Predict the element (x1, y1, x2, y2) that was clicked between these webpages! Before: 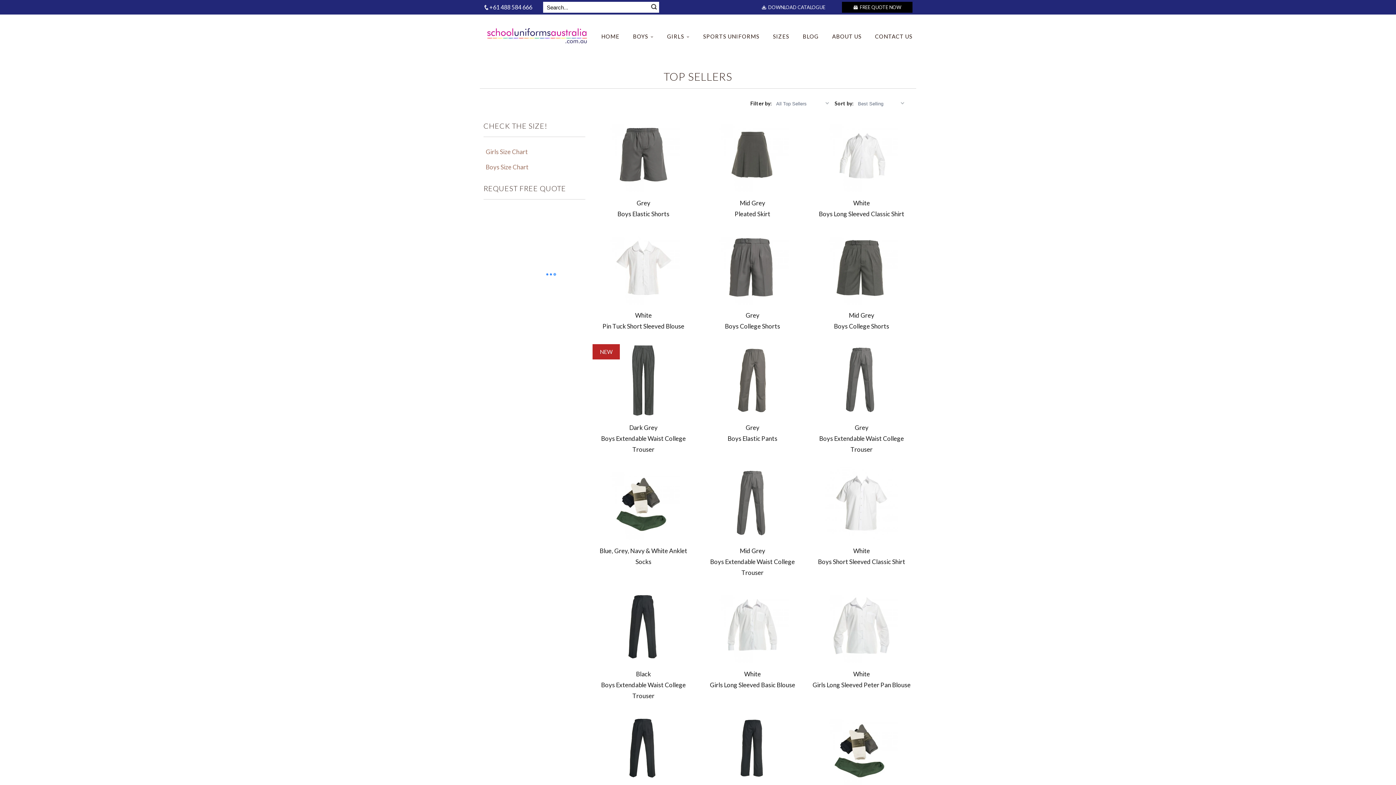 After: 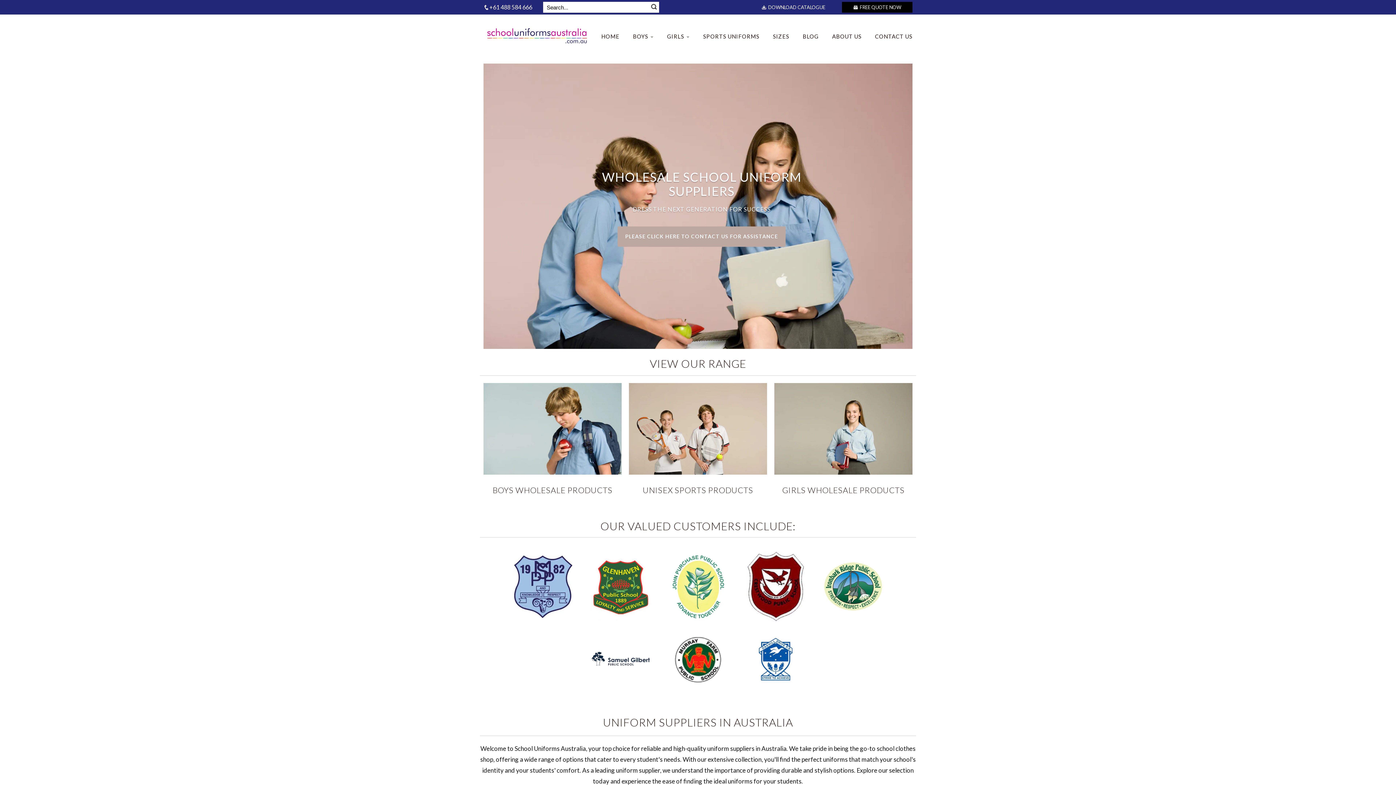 Action: bbox: (483, 23, 590, 50)